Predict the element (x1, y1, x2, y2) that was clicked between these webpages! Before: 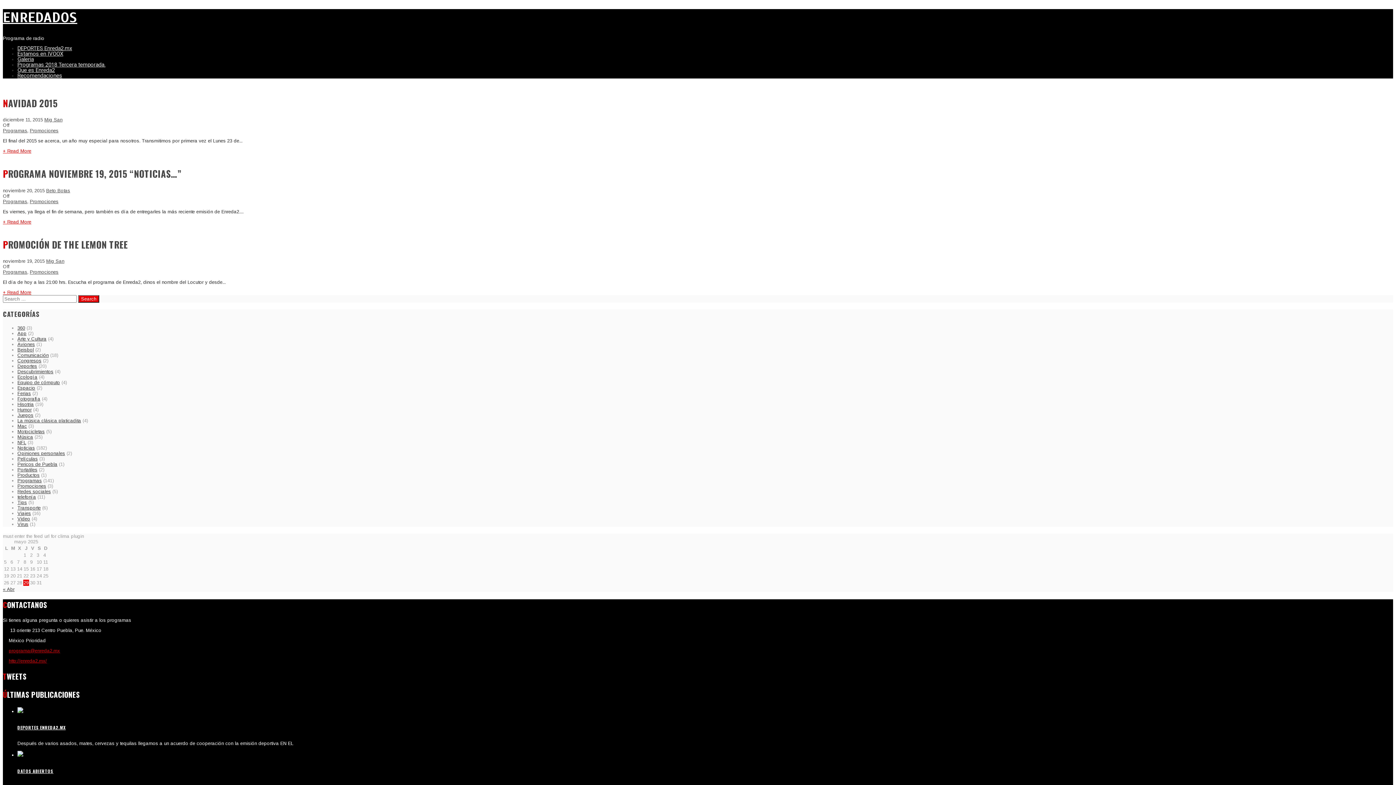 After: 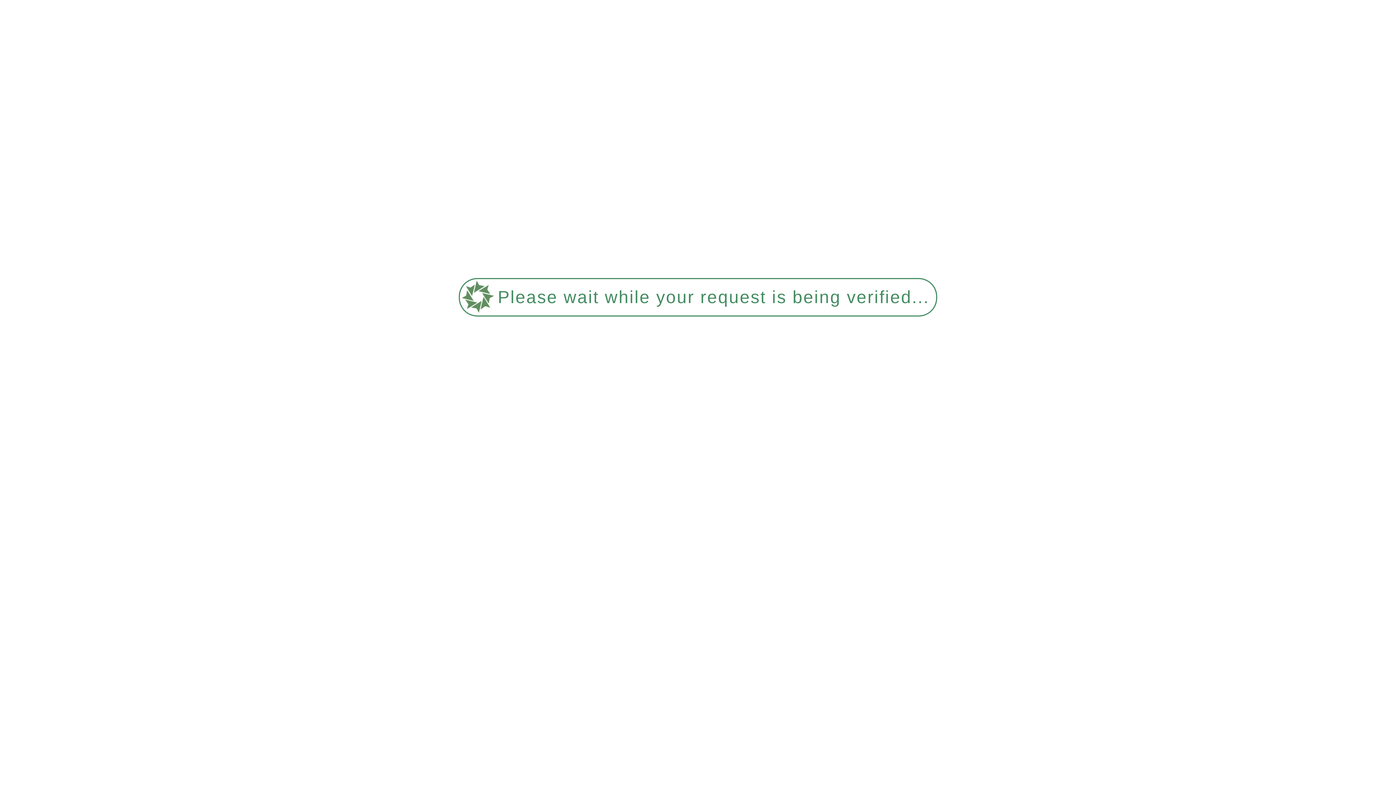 Action: label: Portatiles bbox: (17, 467, 37, 472)